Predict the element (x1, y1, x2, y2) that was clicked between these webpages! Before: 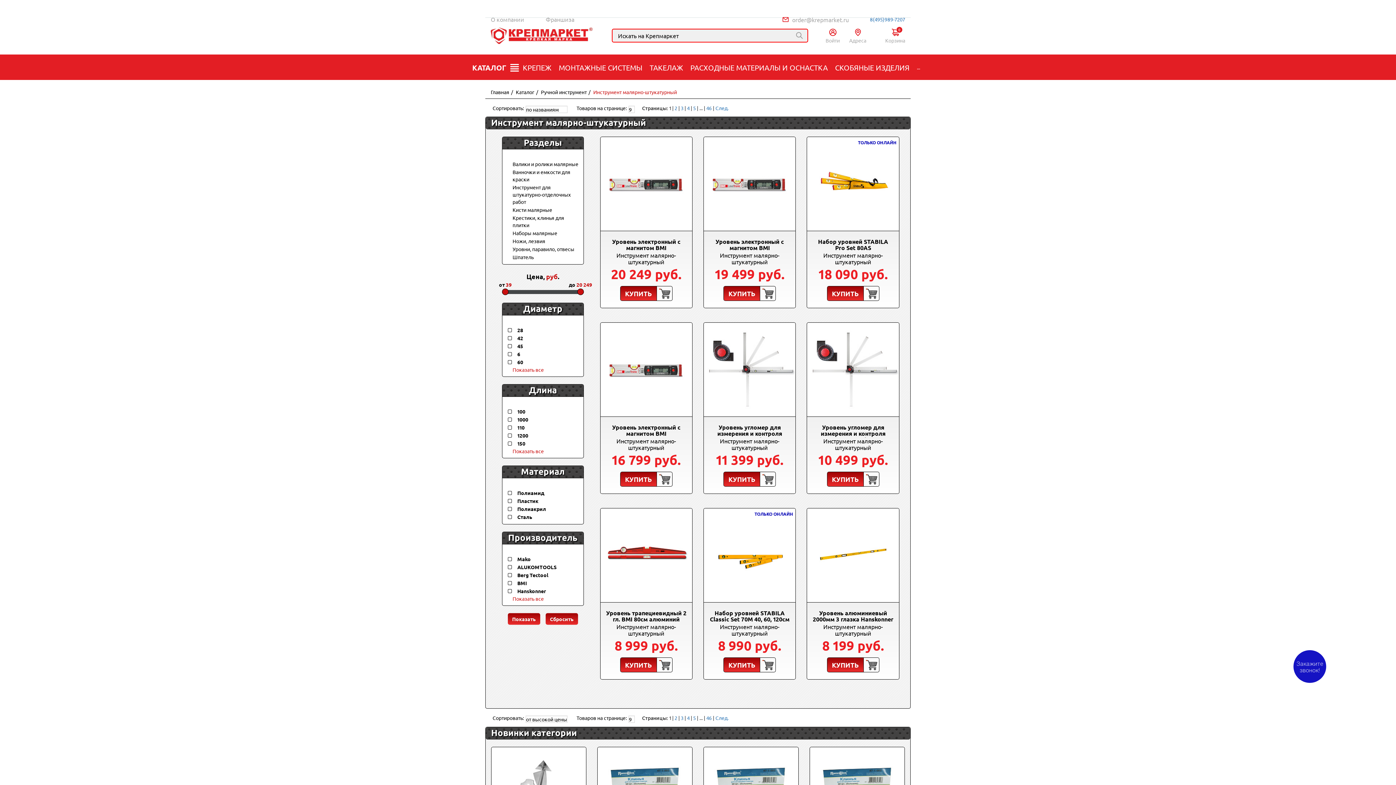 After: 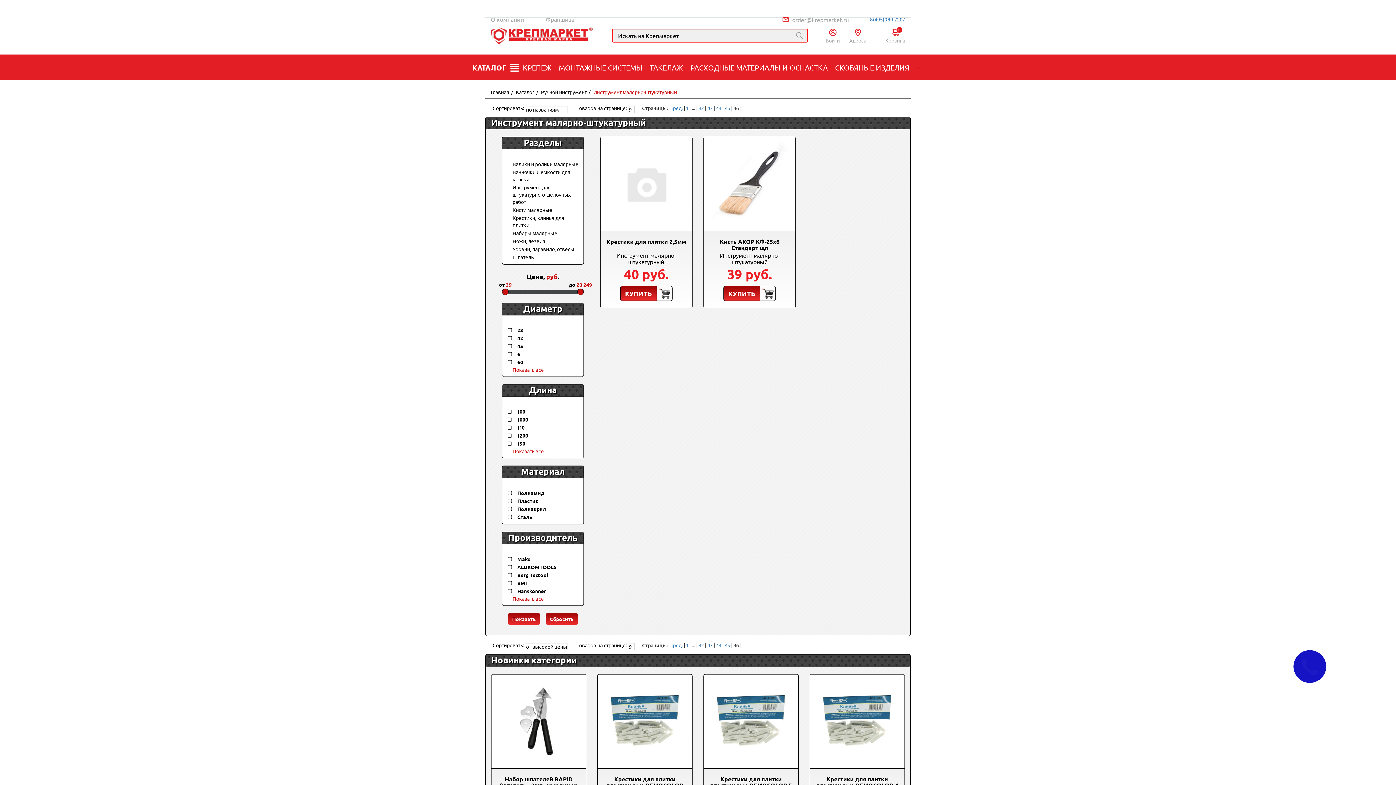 Action: bbox: (706, 714, 712, 721) label: 46